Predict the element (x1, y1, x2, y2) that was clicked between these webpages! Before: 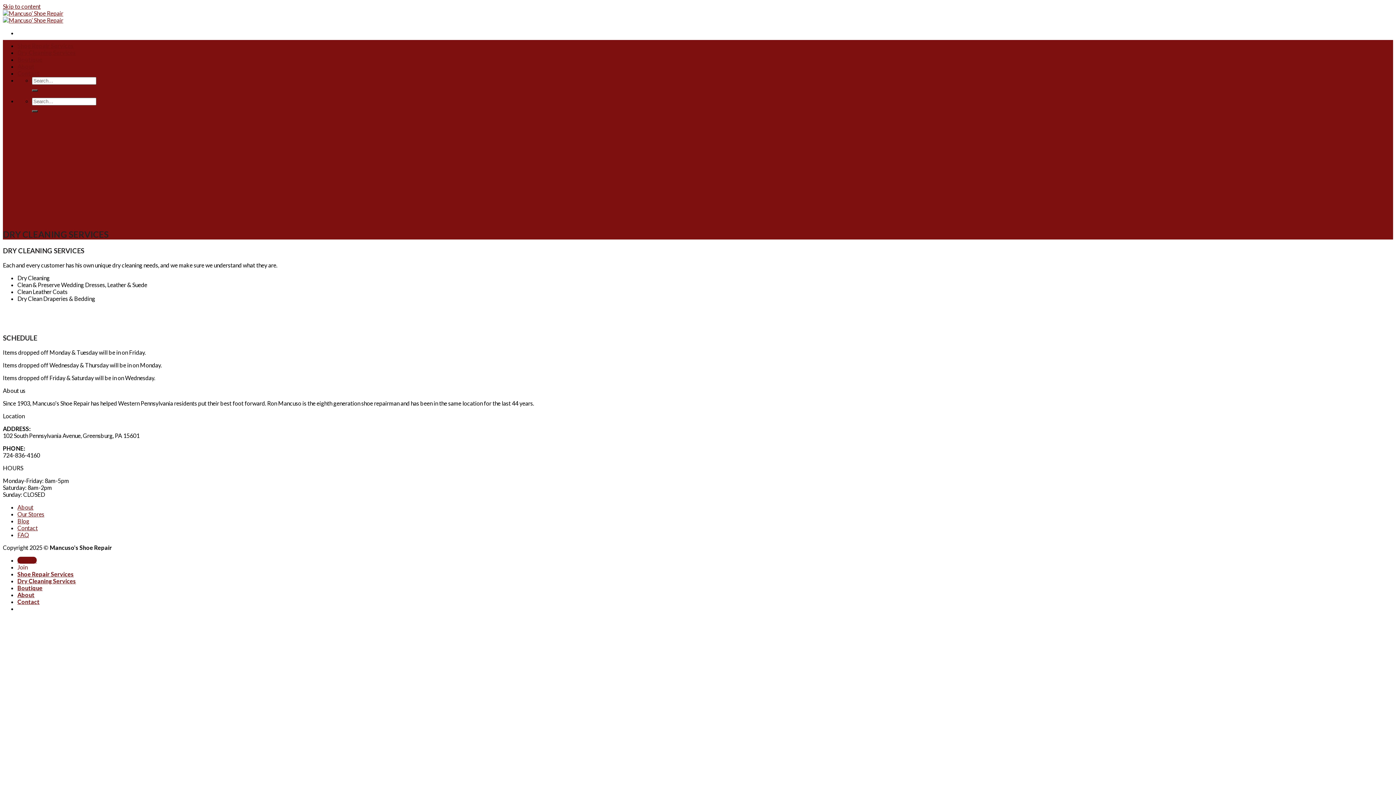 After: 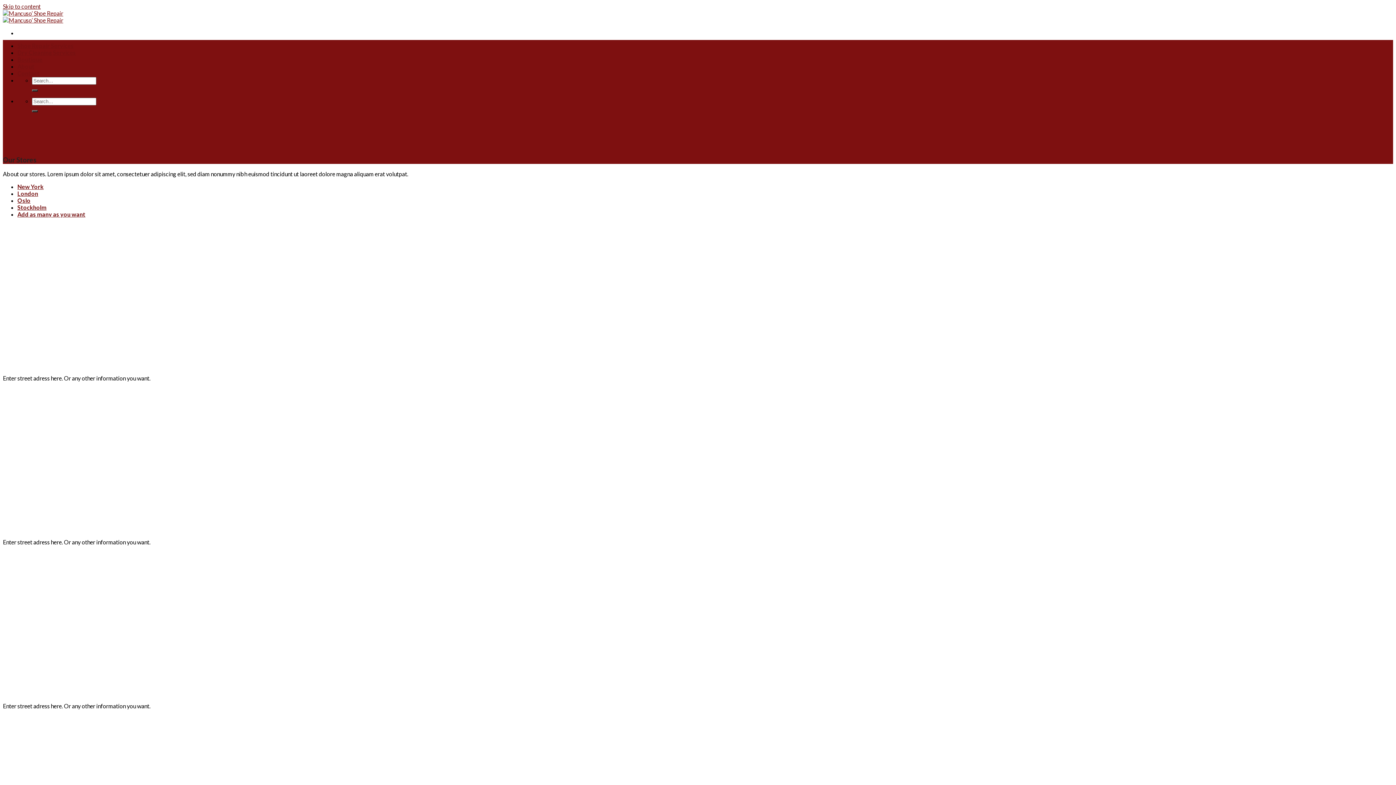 Action: label: Our Stores bbox: (17, 510, 44, 517)